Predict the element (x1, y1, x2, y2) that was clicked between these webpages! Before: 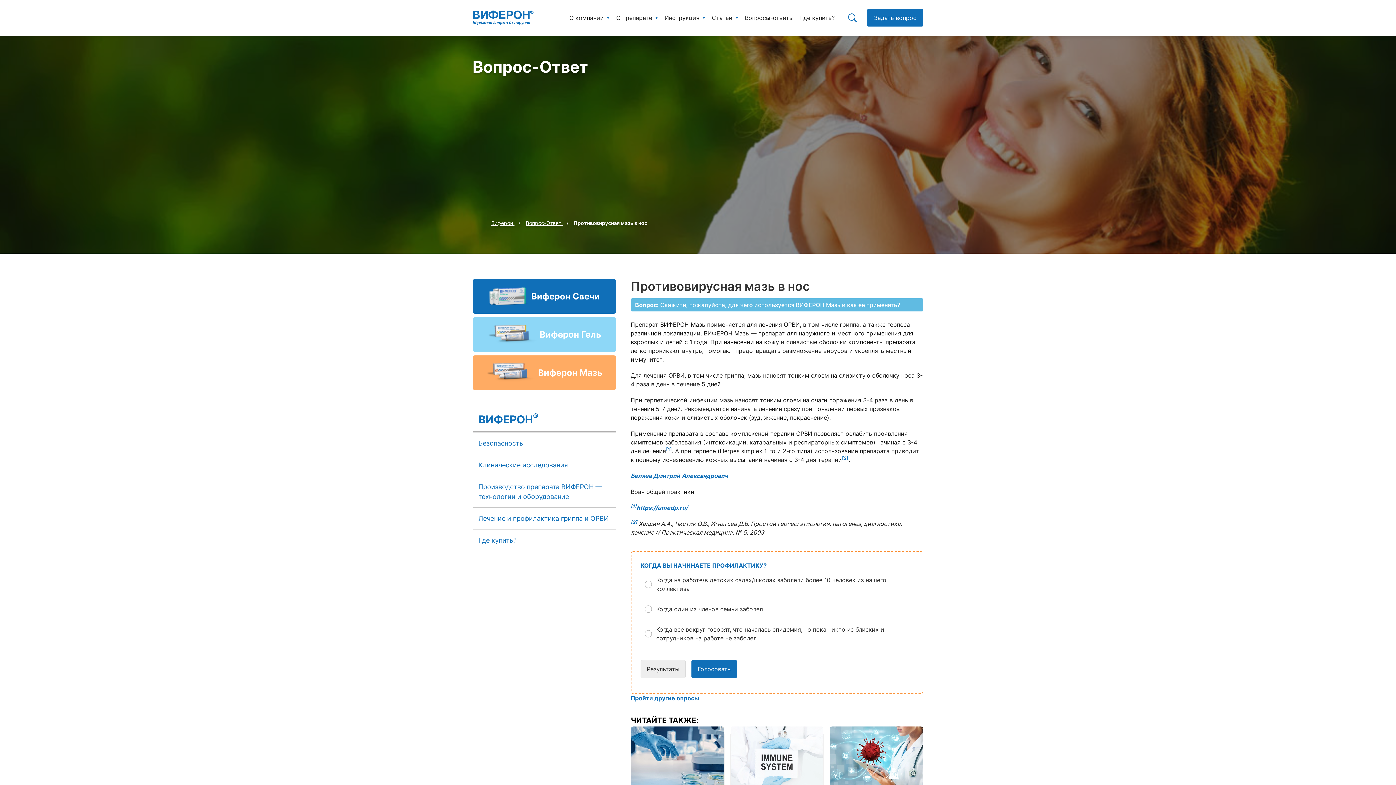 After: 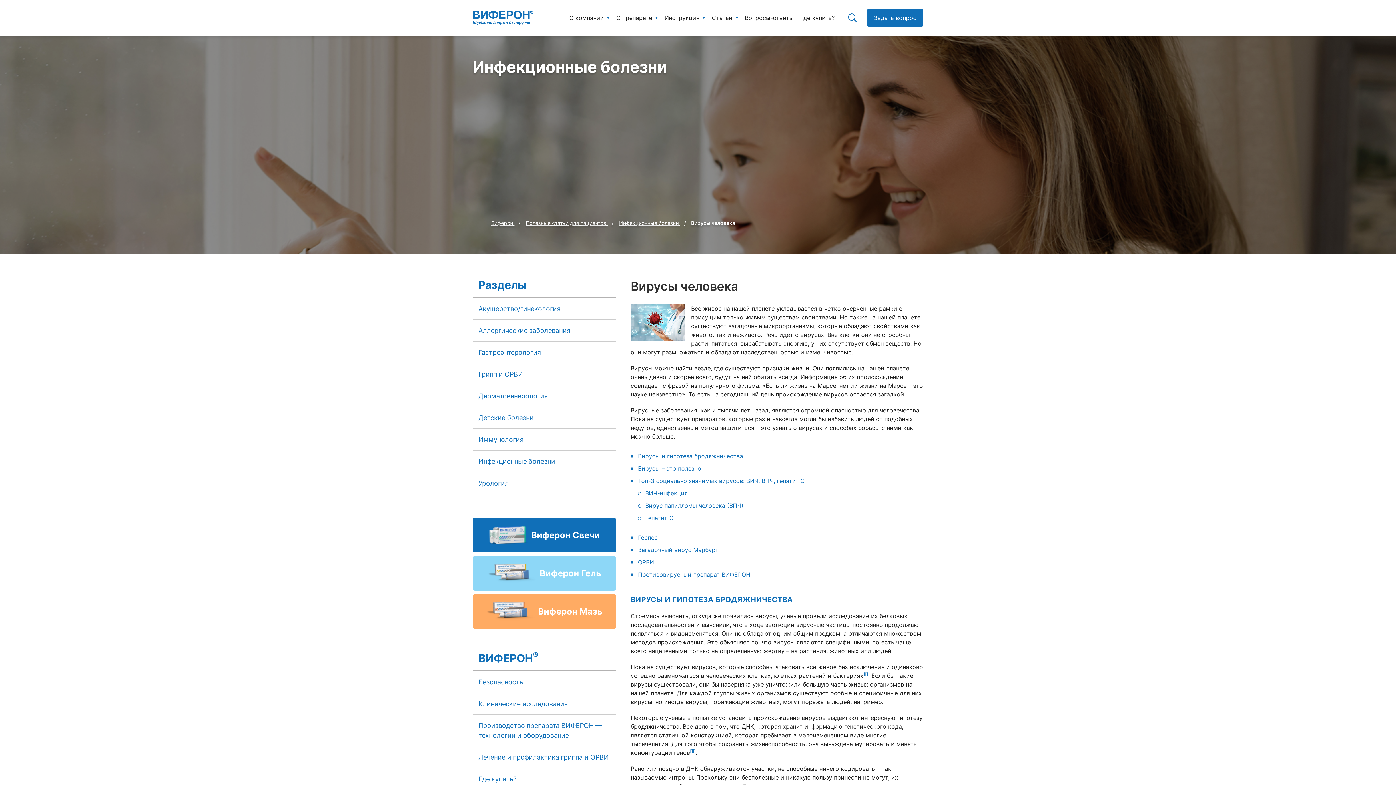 Action: bbox: (830, 726, 923, 814) label: Вирусы человека